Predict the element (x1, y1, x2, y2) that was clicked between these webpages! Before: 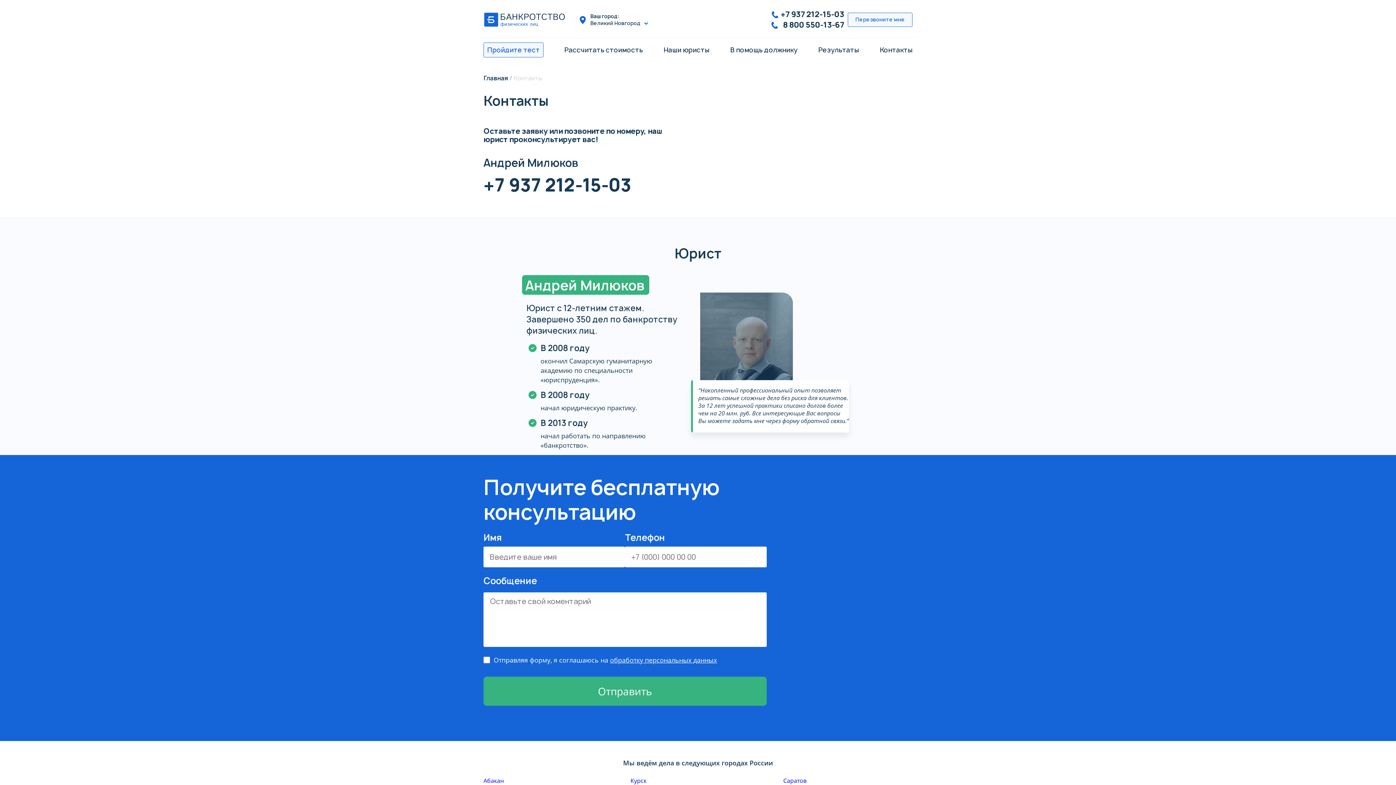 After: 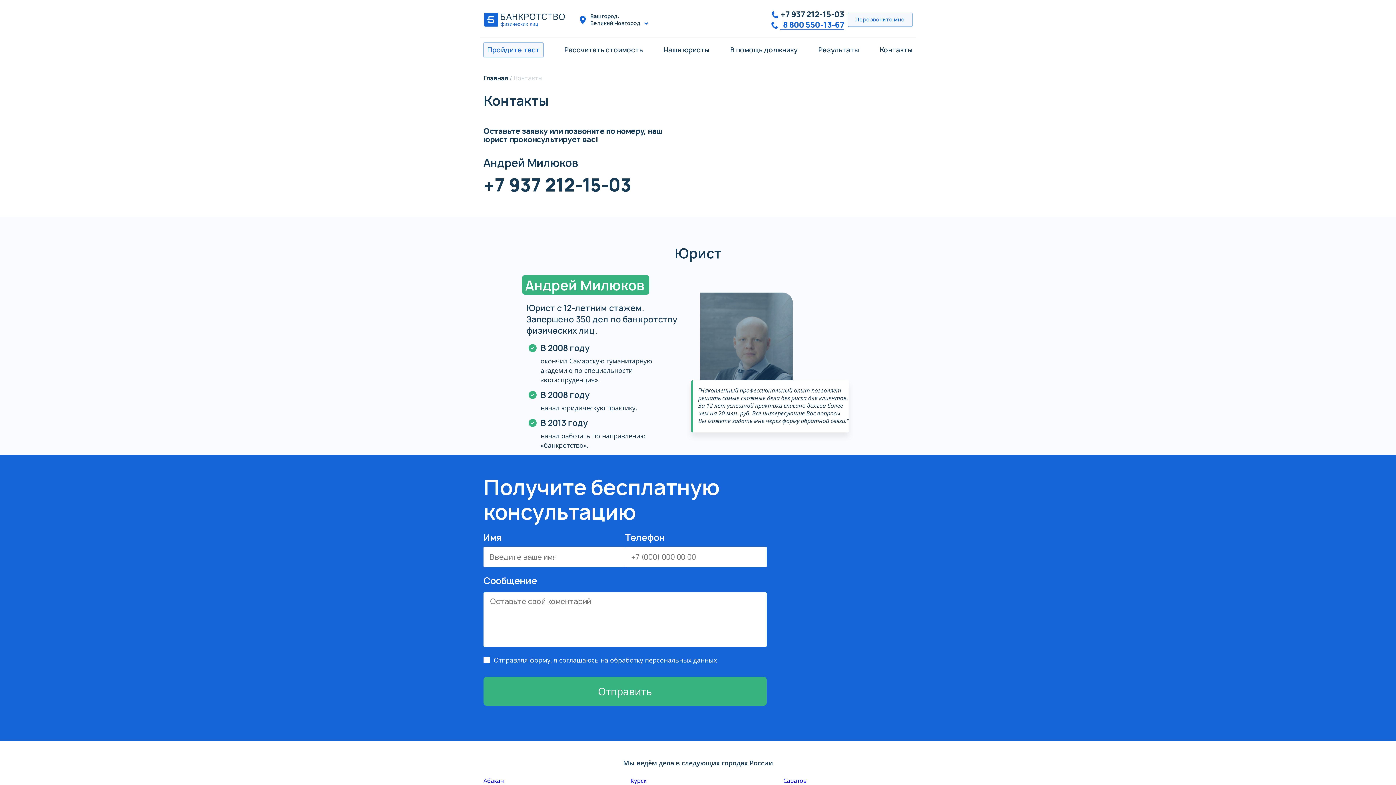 Action: bbox: (780, 20, 844, 29) label:   8 800 550-13-67